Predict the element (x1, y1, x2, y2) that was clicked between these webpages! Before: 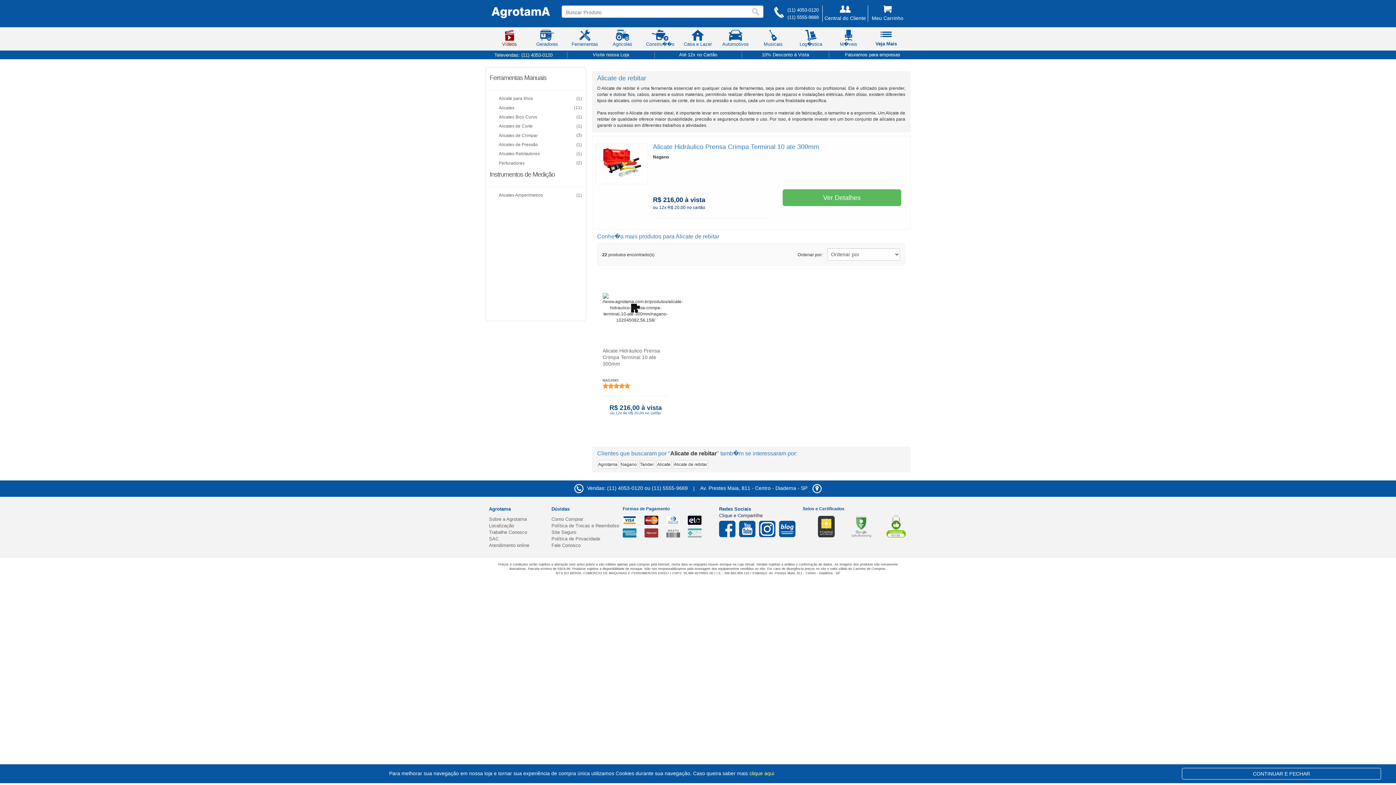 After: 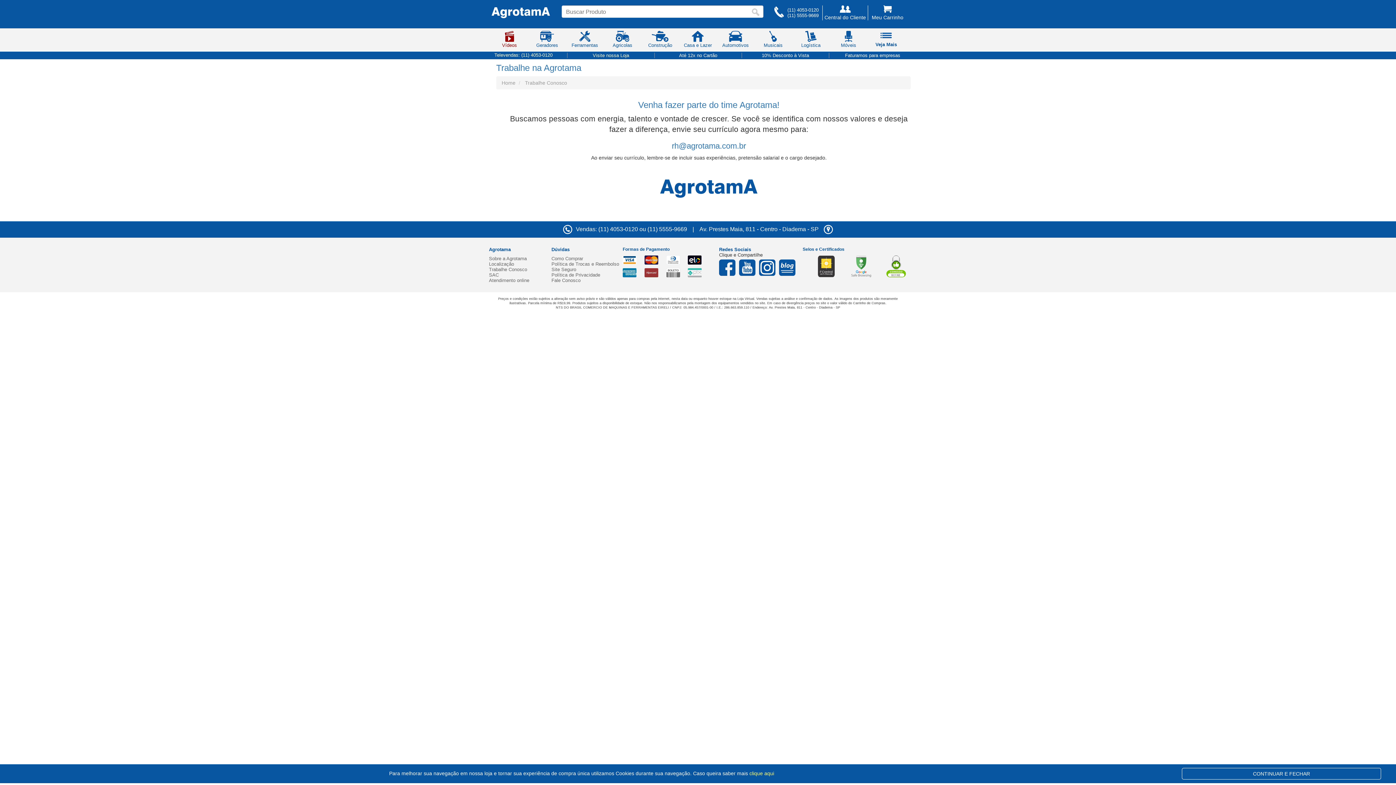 Action: bbox: (489, 529, 527, 535) label: Trabalhe Conosco